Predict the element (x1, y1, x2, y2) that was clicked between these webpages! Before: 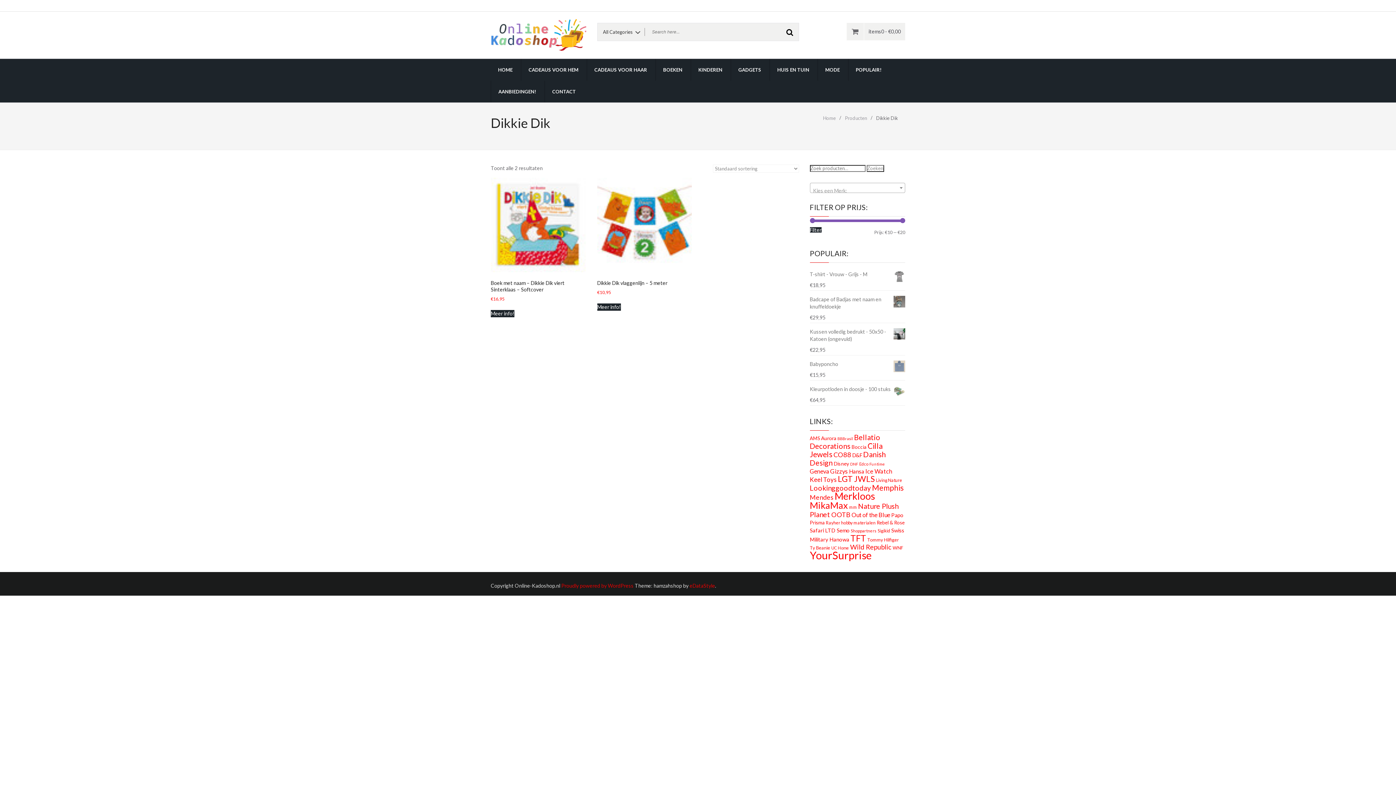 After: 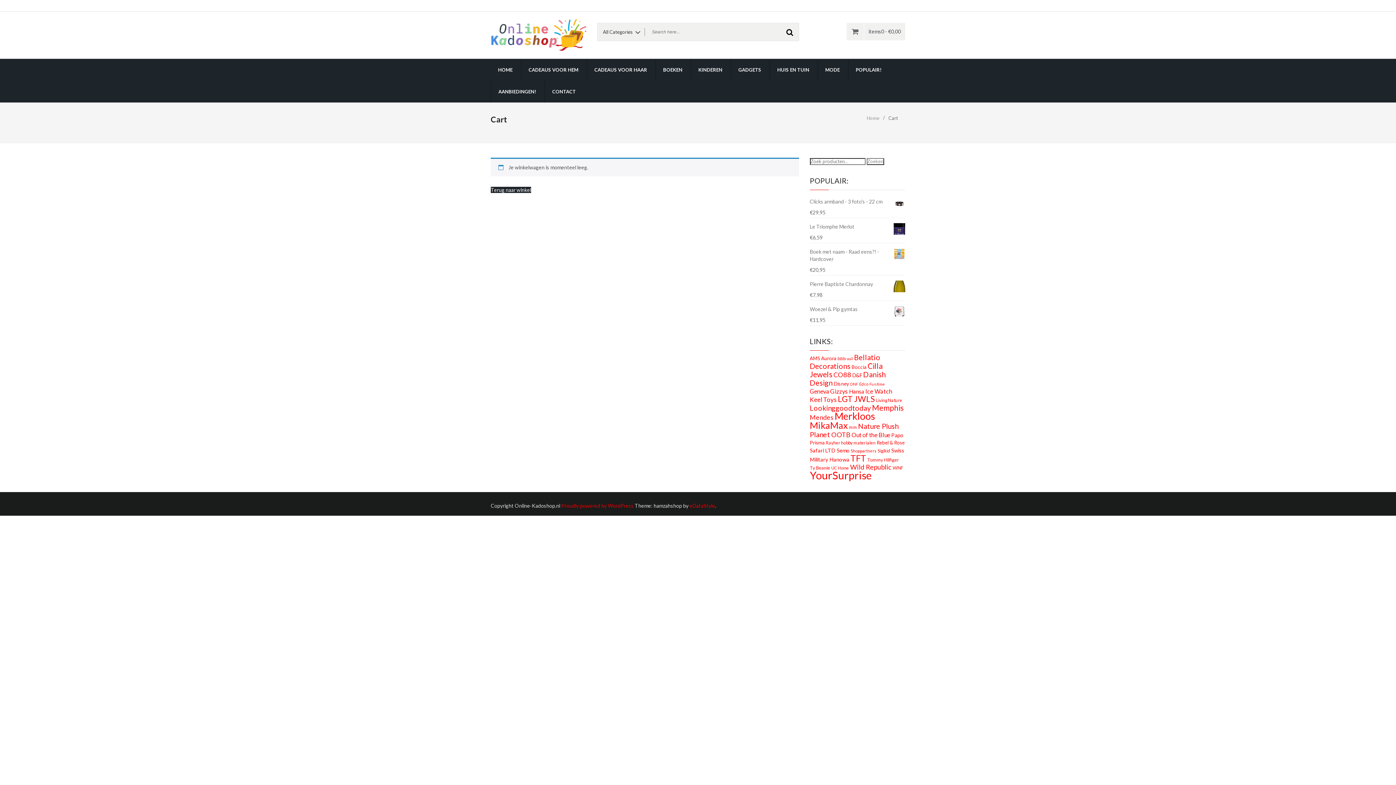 Action: label: items0 - €0,00 bbox: (846, 22, 905, 40)